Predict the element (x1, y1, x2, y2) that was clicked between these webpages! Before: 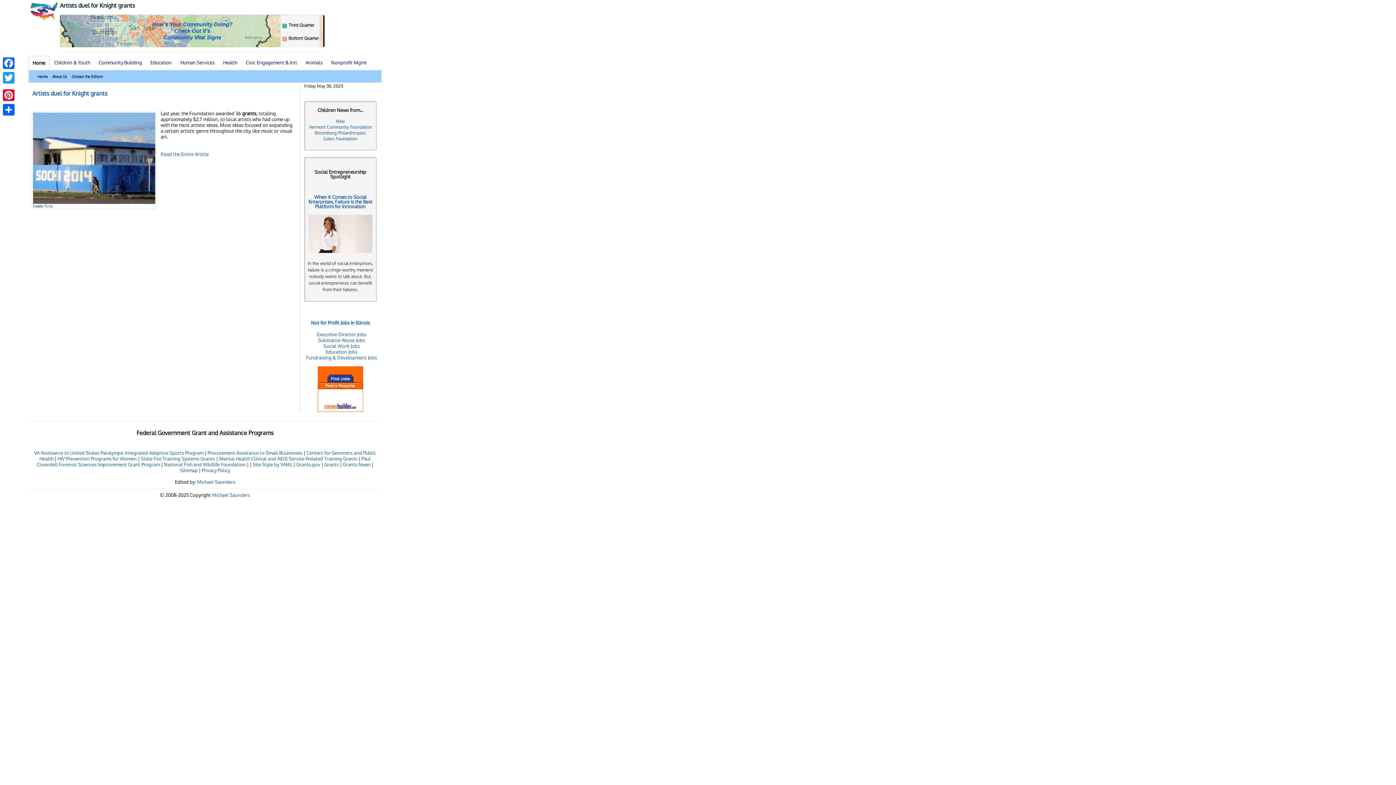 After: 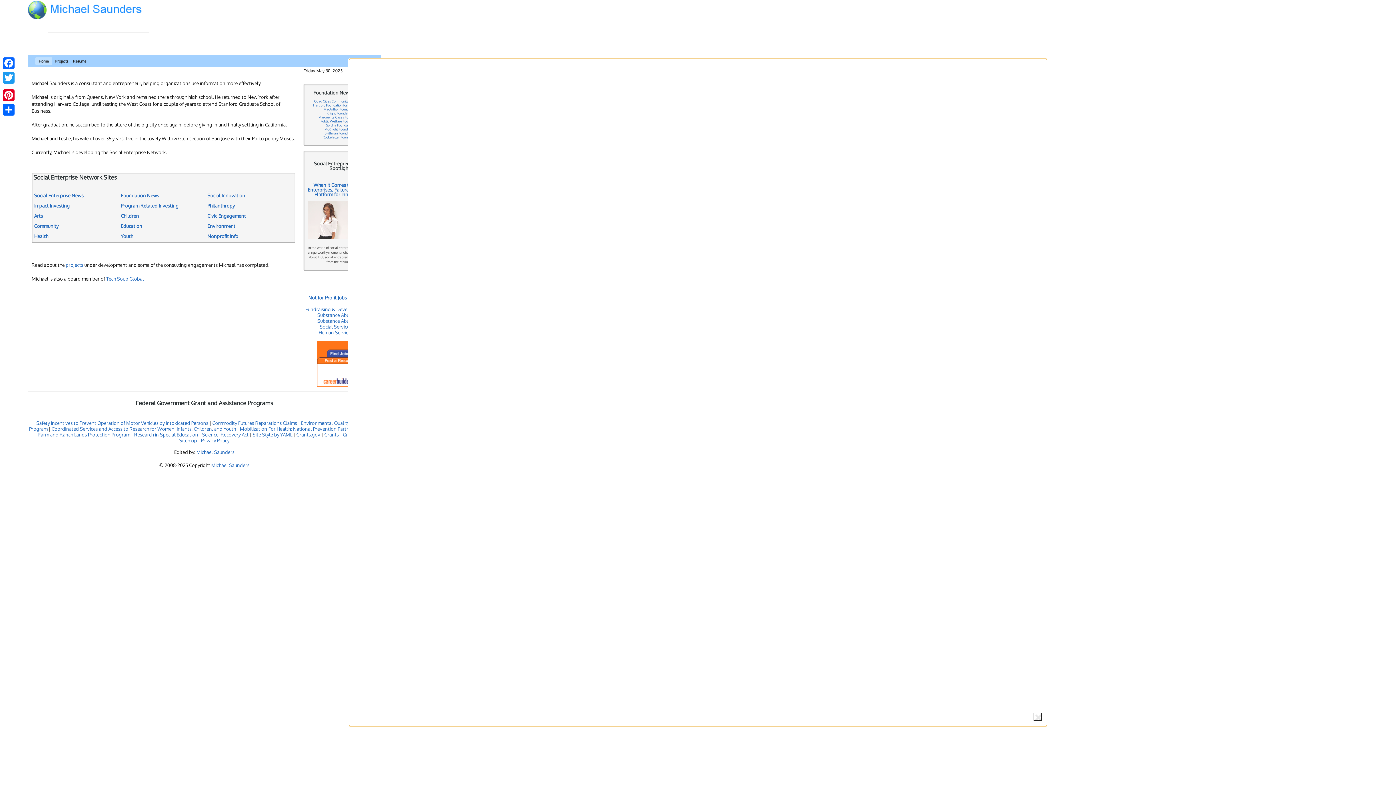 Action: bbox: (197, 479, 235, 485) label: Michael Saunders